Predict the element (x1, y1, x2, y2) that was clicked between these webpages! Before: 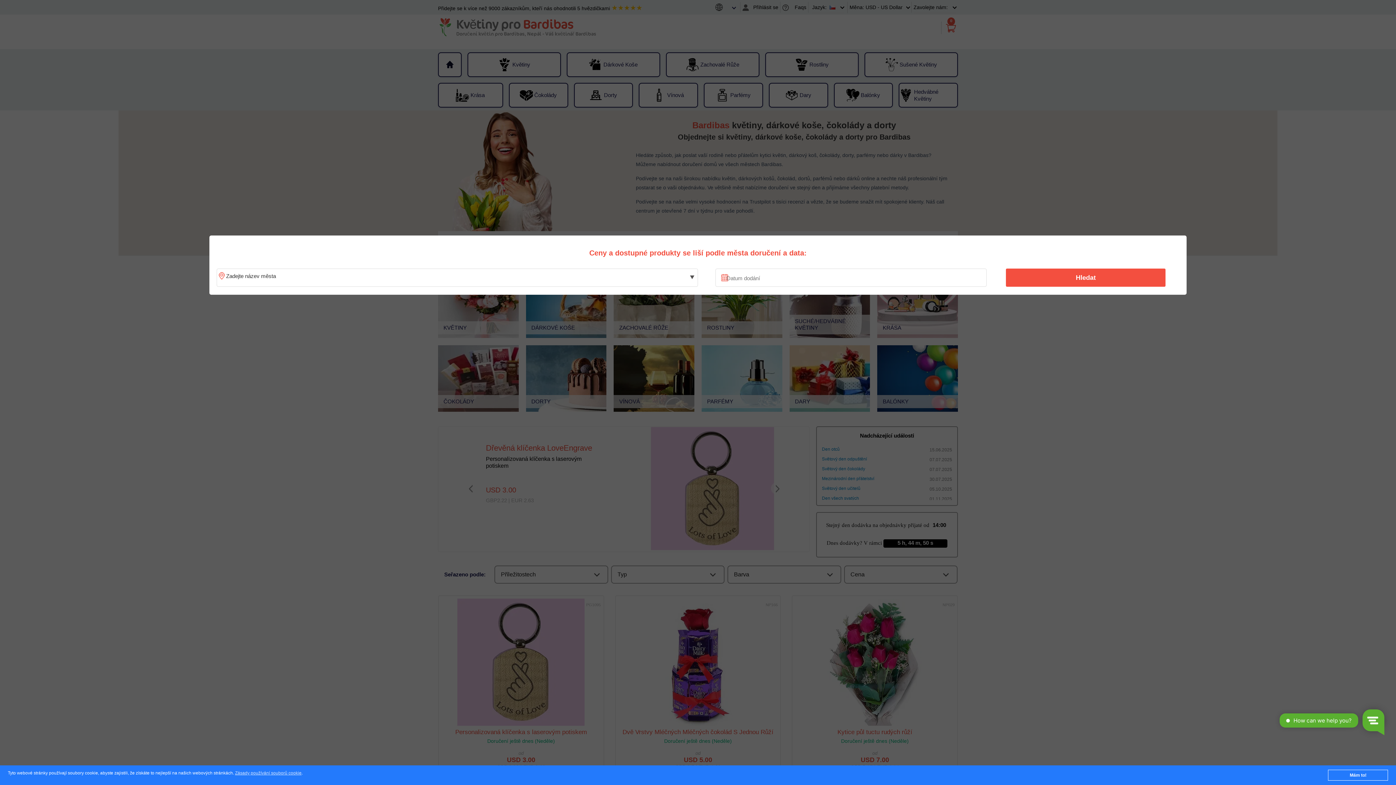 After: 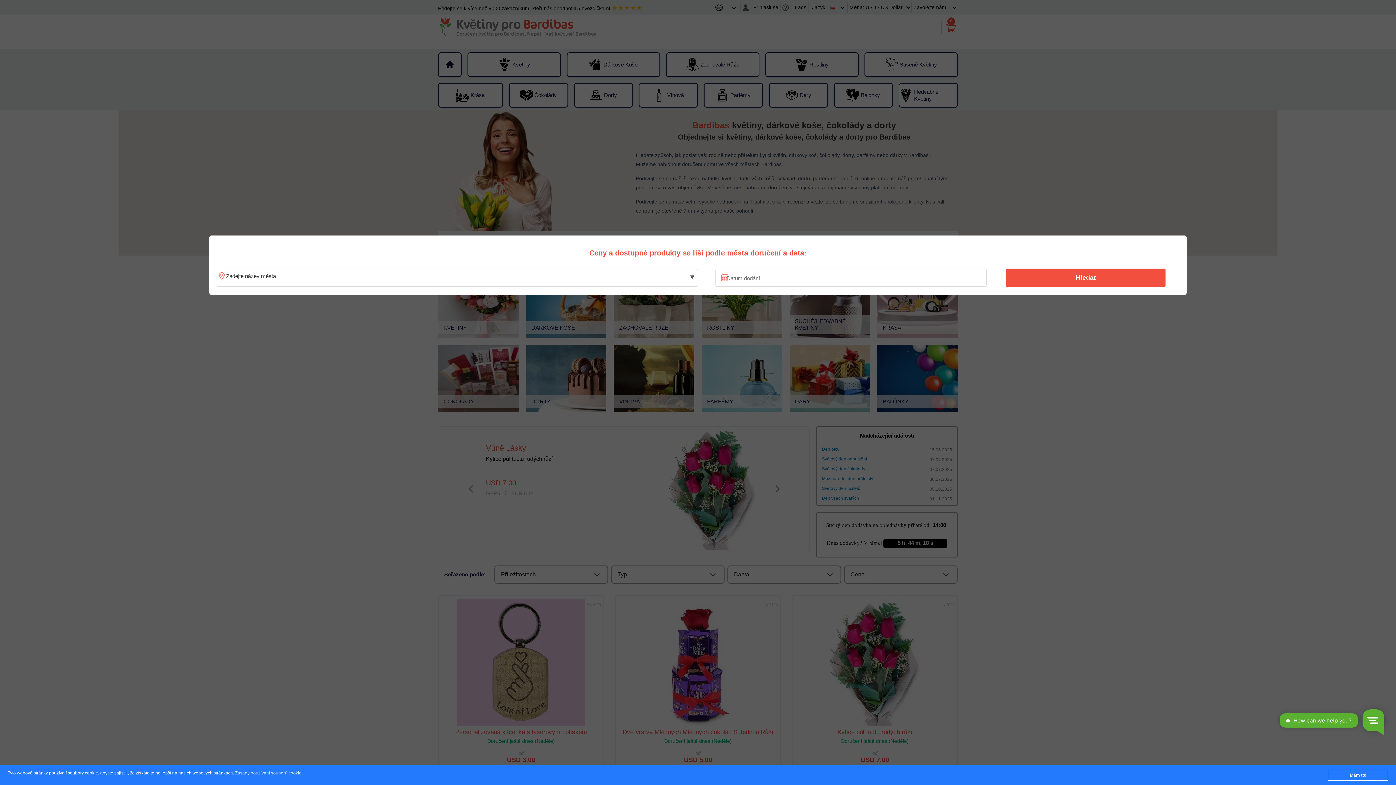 Action: label: Hledat bbox: (1010, 270, 1161, 285)